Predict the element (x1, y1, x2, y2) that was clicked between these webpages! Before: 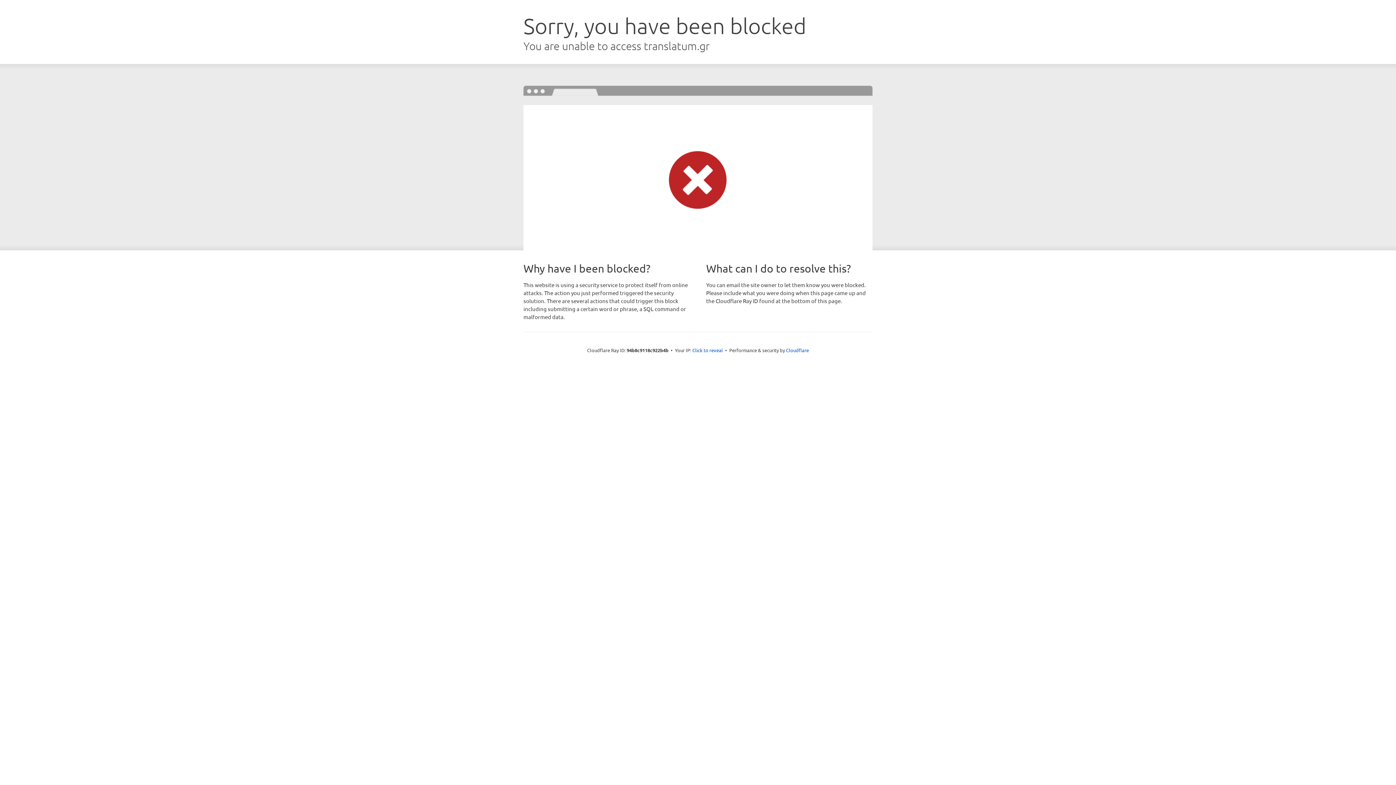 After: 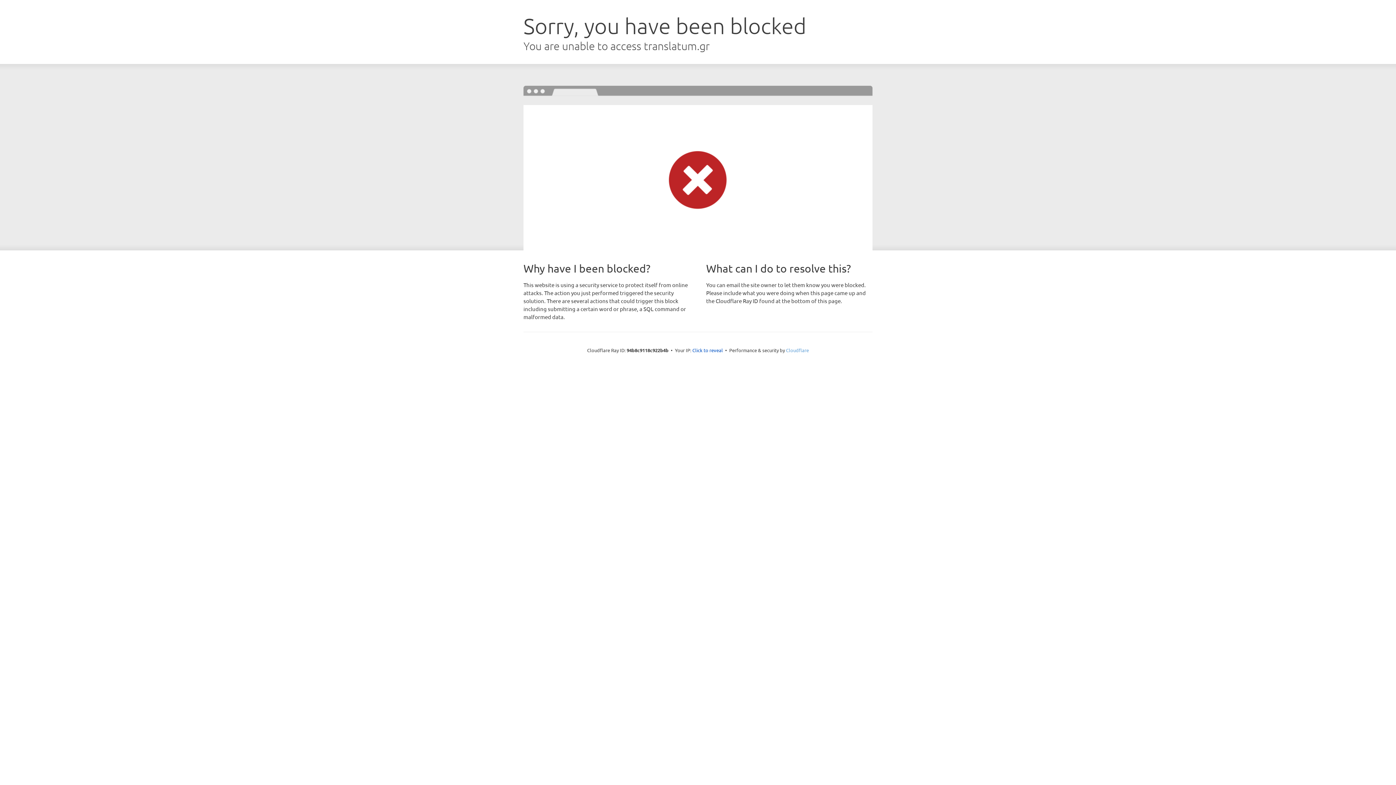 Action: bbox: (786, 347, 809, 353) label: Cloudflare